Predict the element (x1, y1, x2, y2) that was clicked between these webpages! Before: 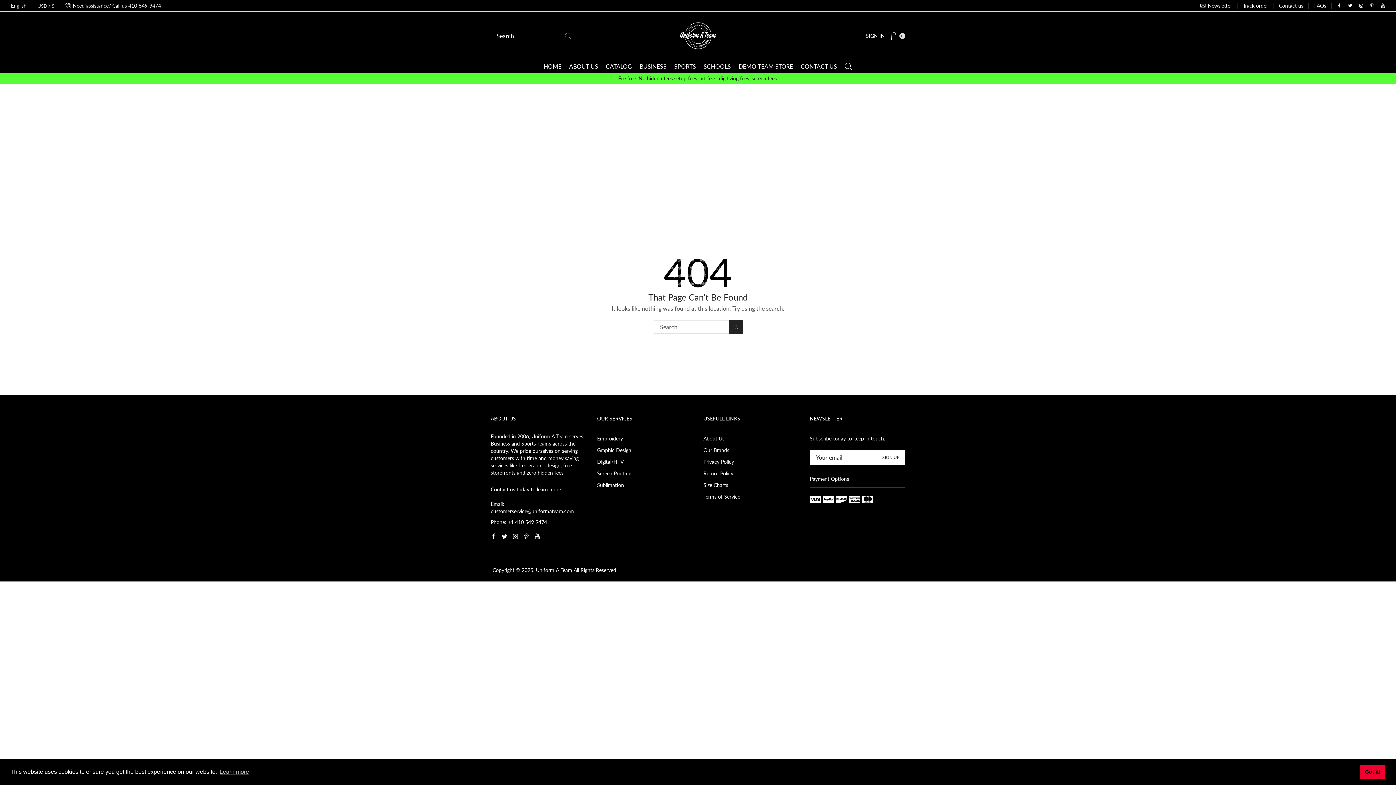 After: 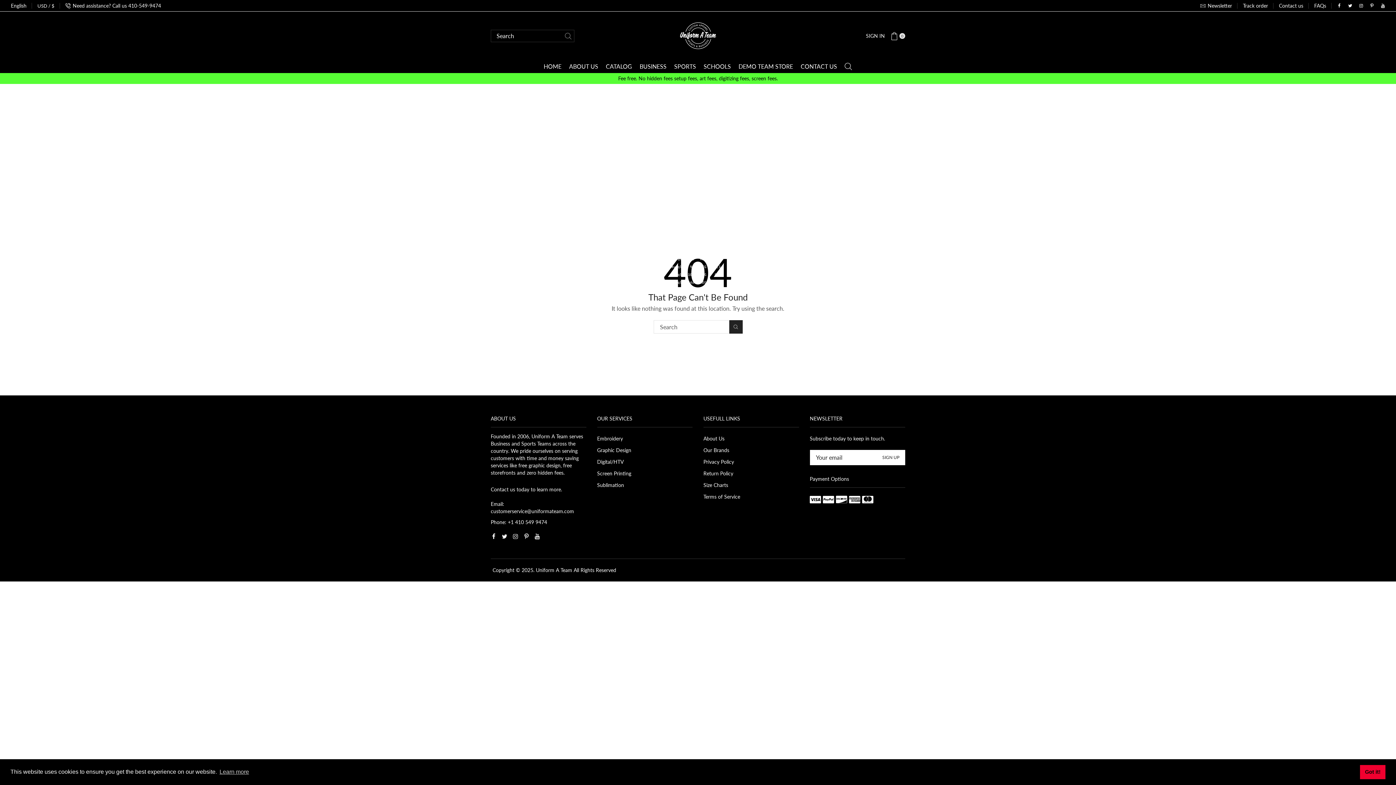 Action: bbox: (523, 533, 529, 539)